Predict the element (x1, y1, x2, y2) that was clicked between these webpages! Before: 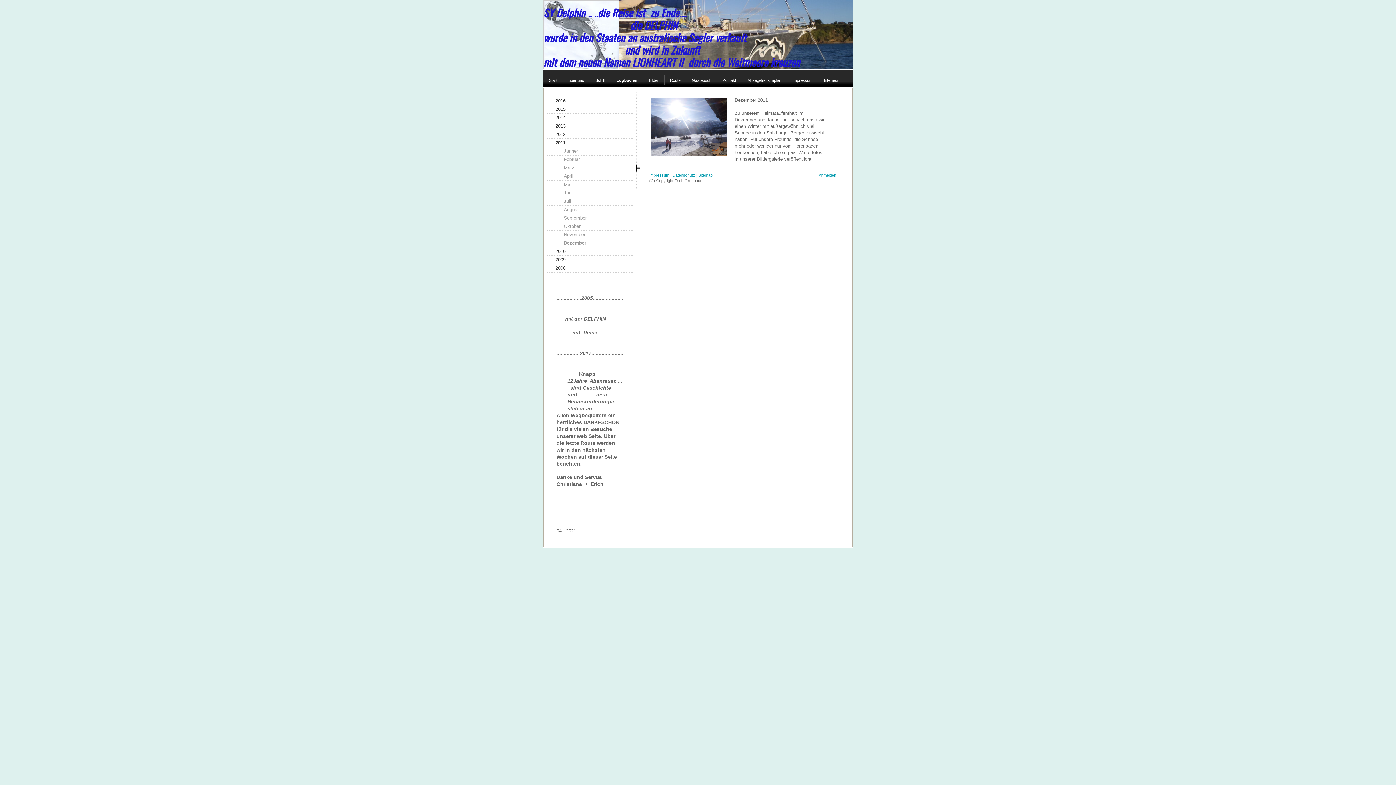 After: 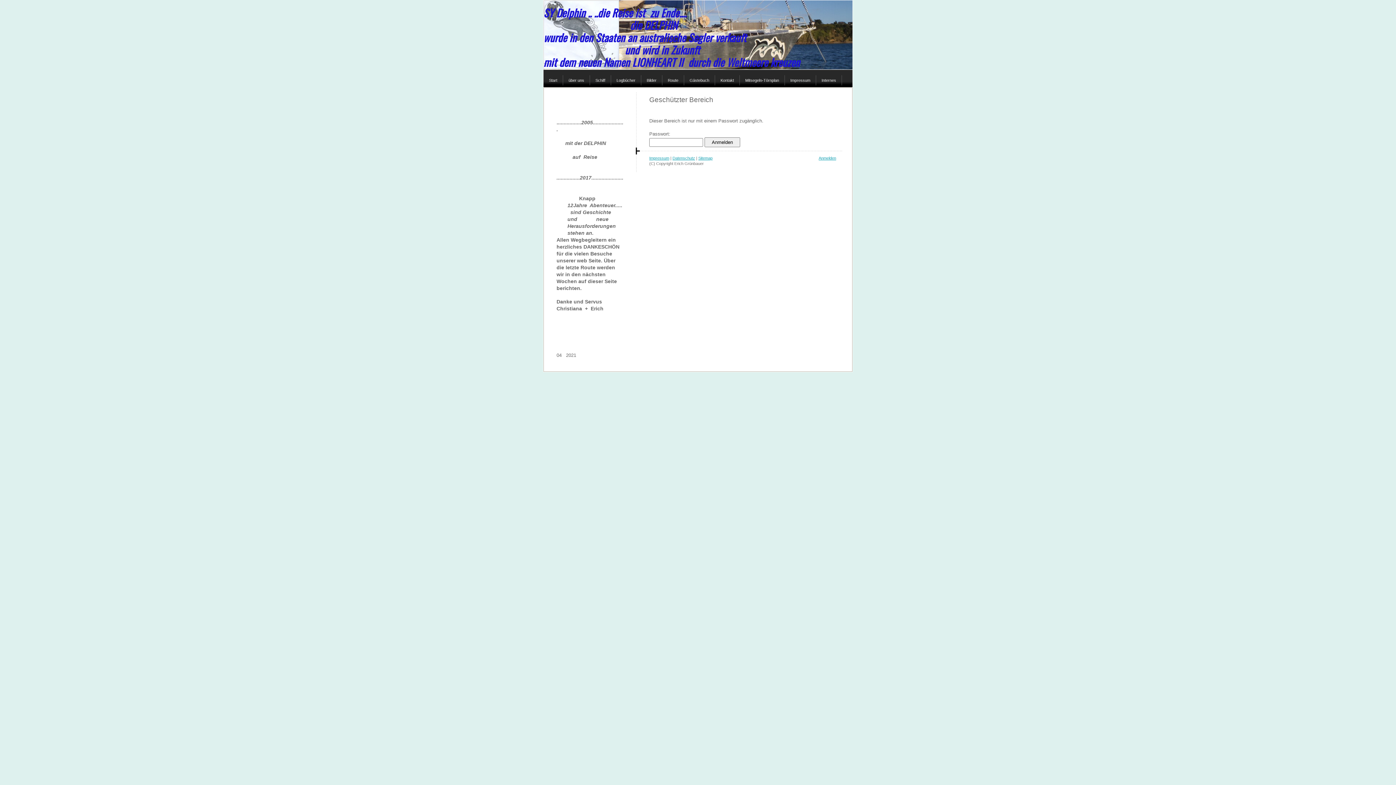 Action: label: Internes bbox: (818, 75, 844, 85)